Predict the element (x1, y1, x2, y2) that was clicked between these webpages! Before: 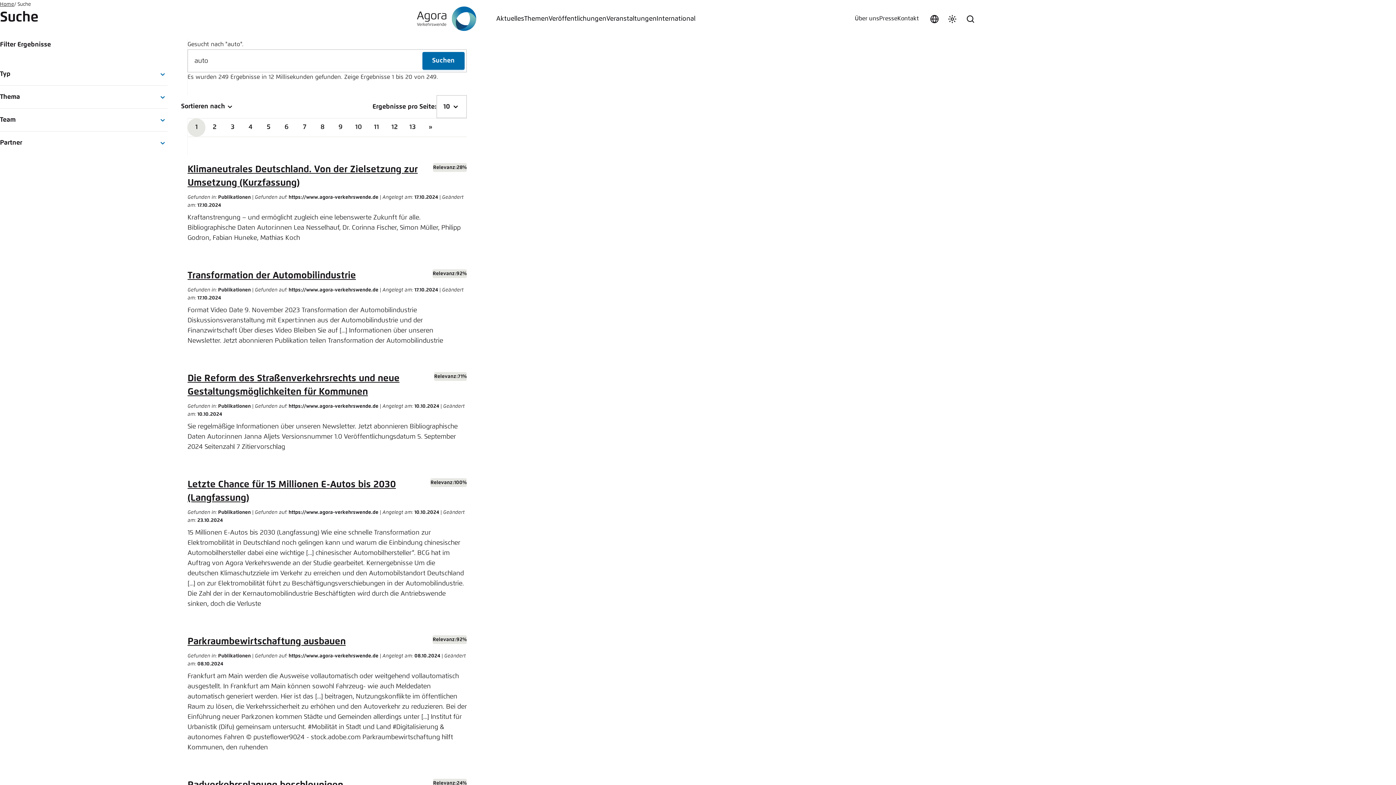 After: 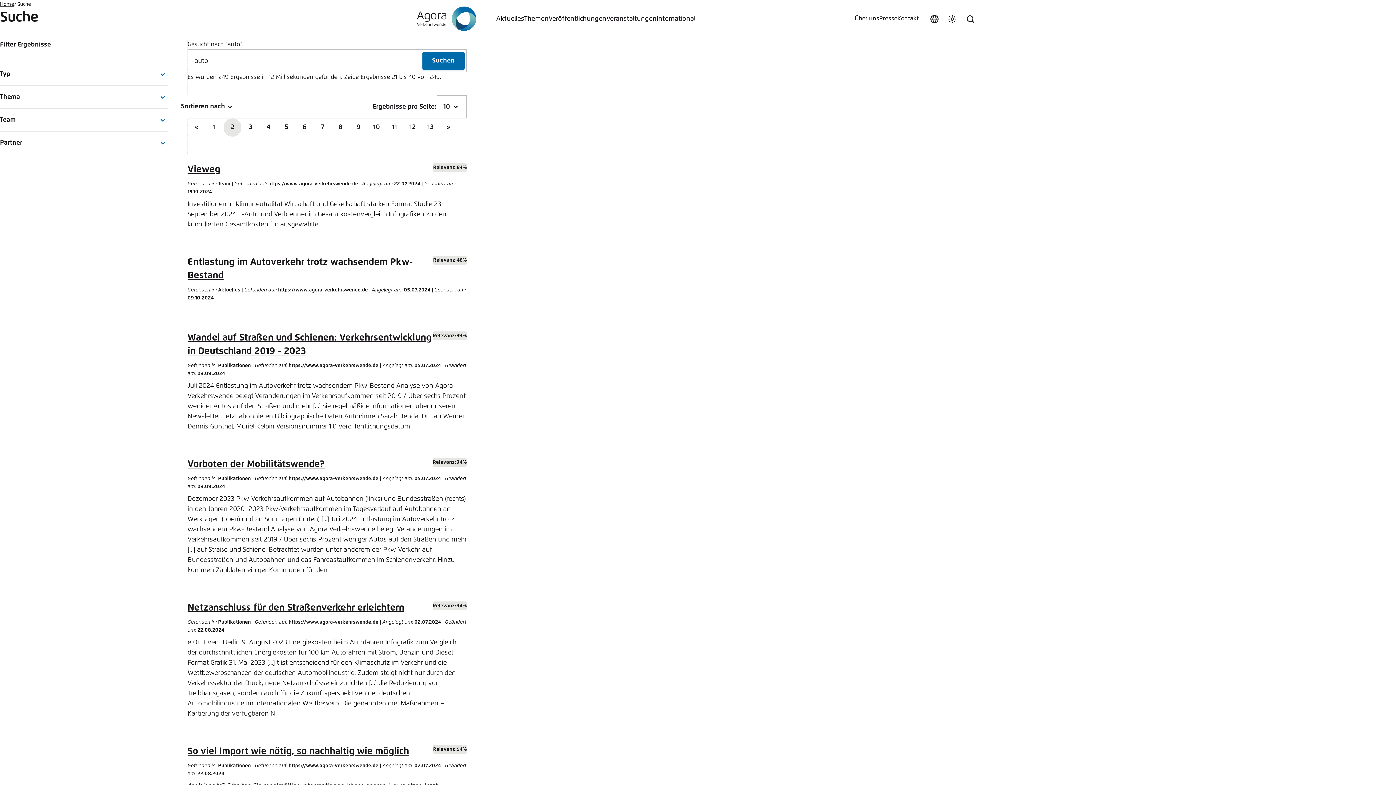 Action: label: 2 bbox: (205, 118, 223, 136)